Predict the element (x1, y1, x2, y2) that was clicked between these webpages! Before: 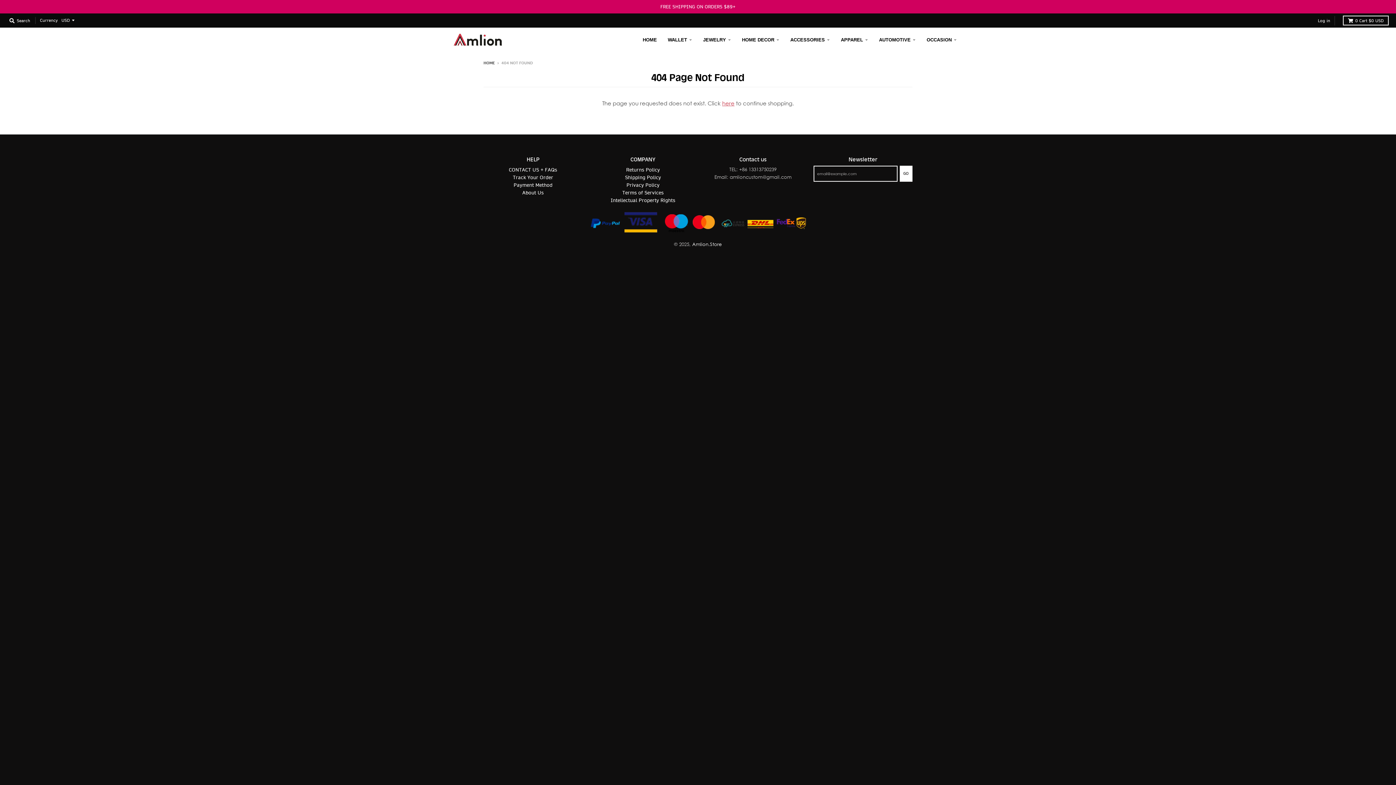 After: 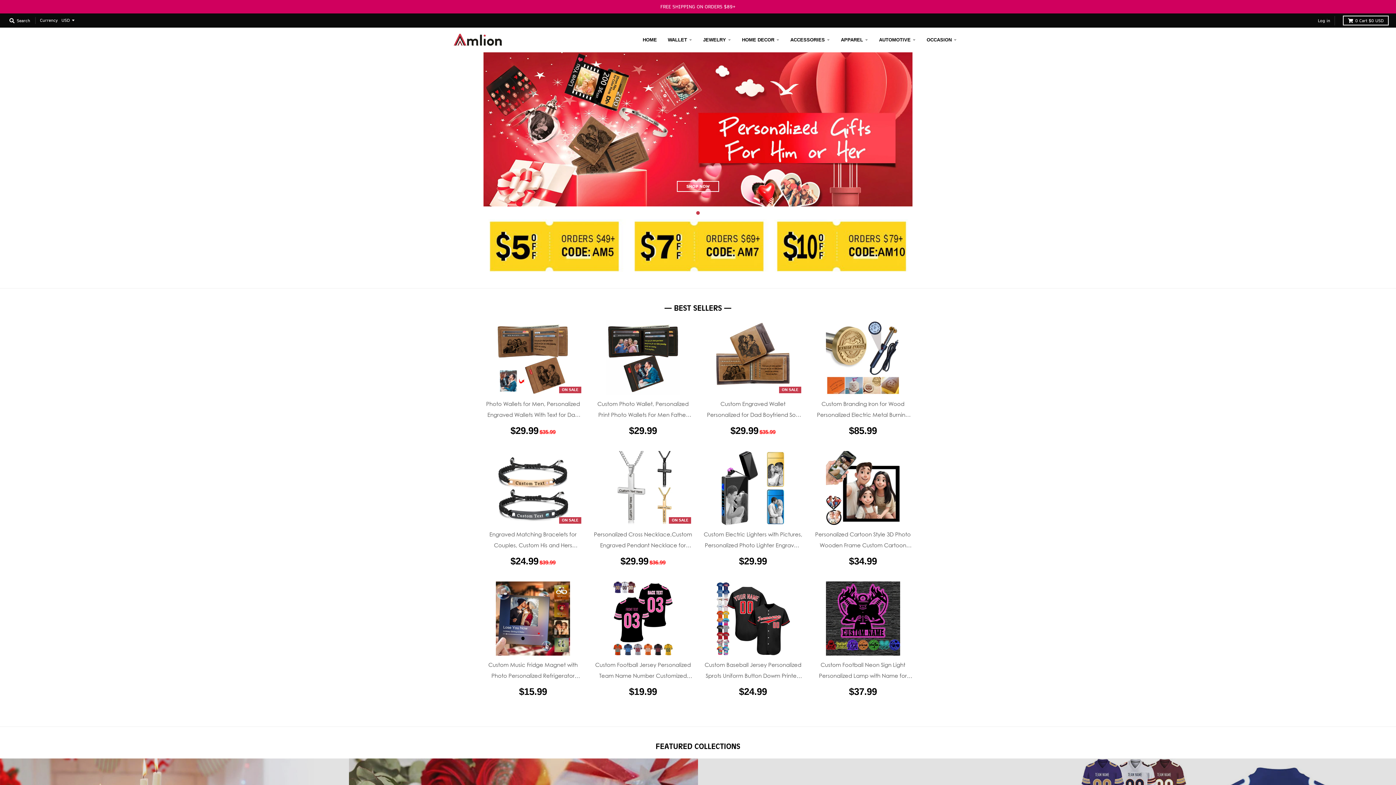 Action: label: Amlion.Store bbox: (692, 241, 722, 247)